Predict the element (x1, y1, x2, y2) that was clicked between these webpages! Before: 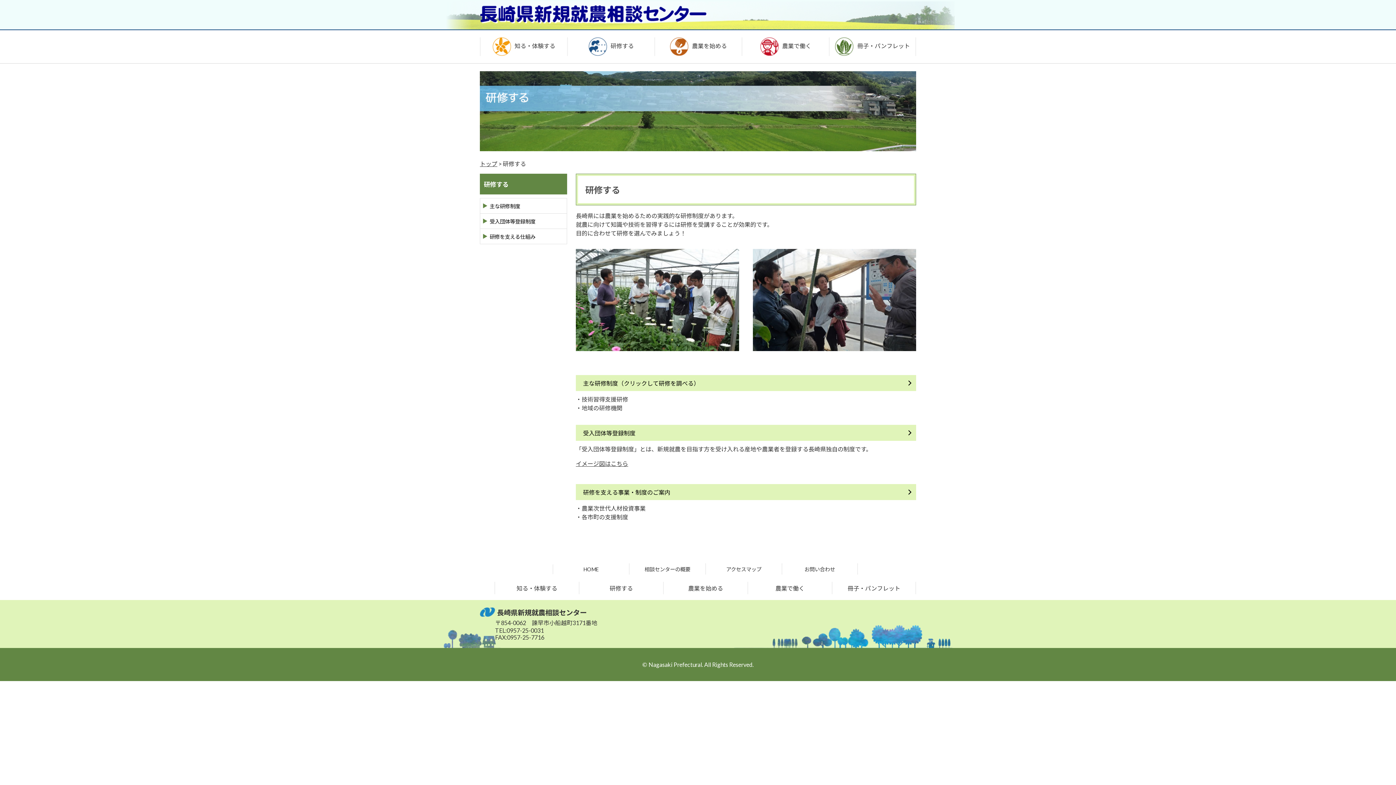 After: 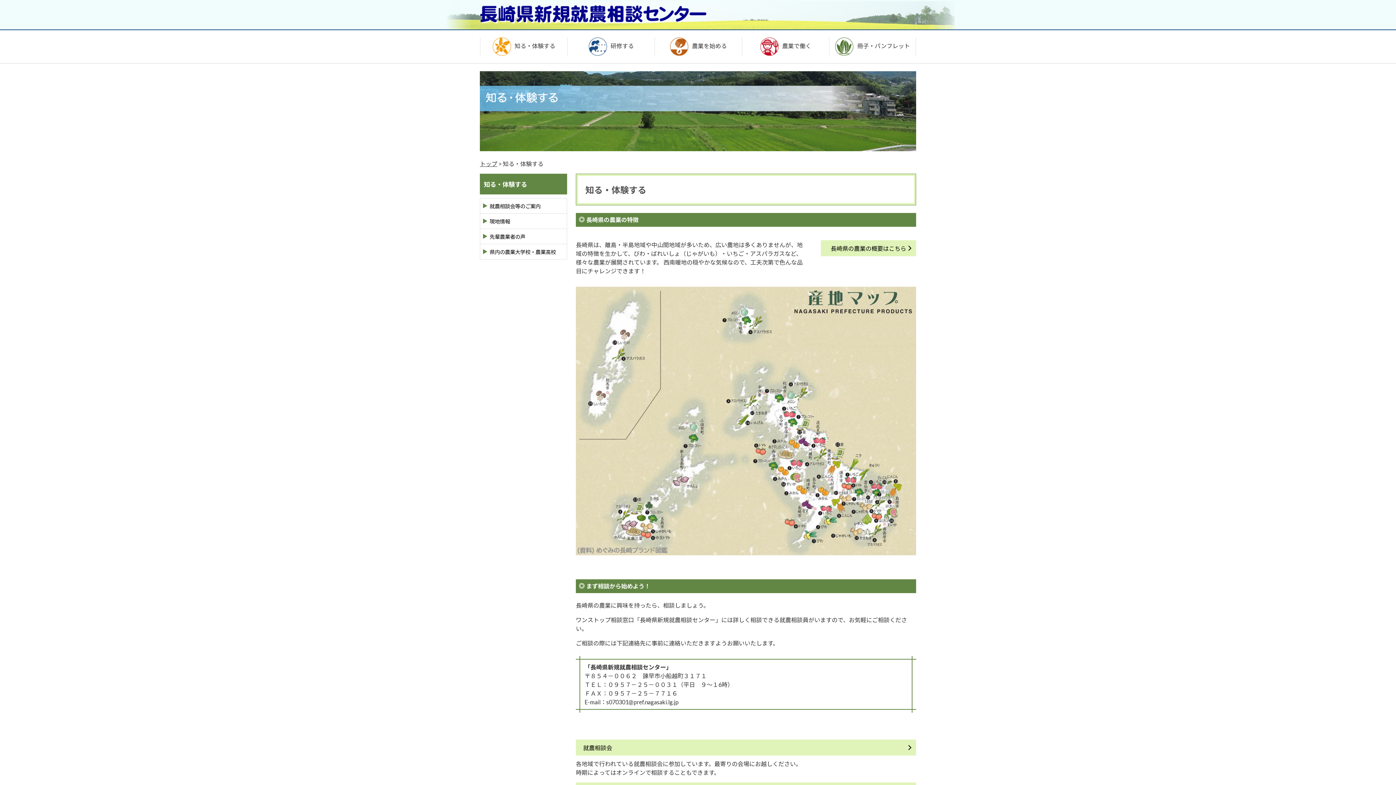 Action: bbox: (495, 582, 578, 594) label: 知る・体験する